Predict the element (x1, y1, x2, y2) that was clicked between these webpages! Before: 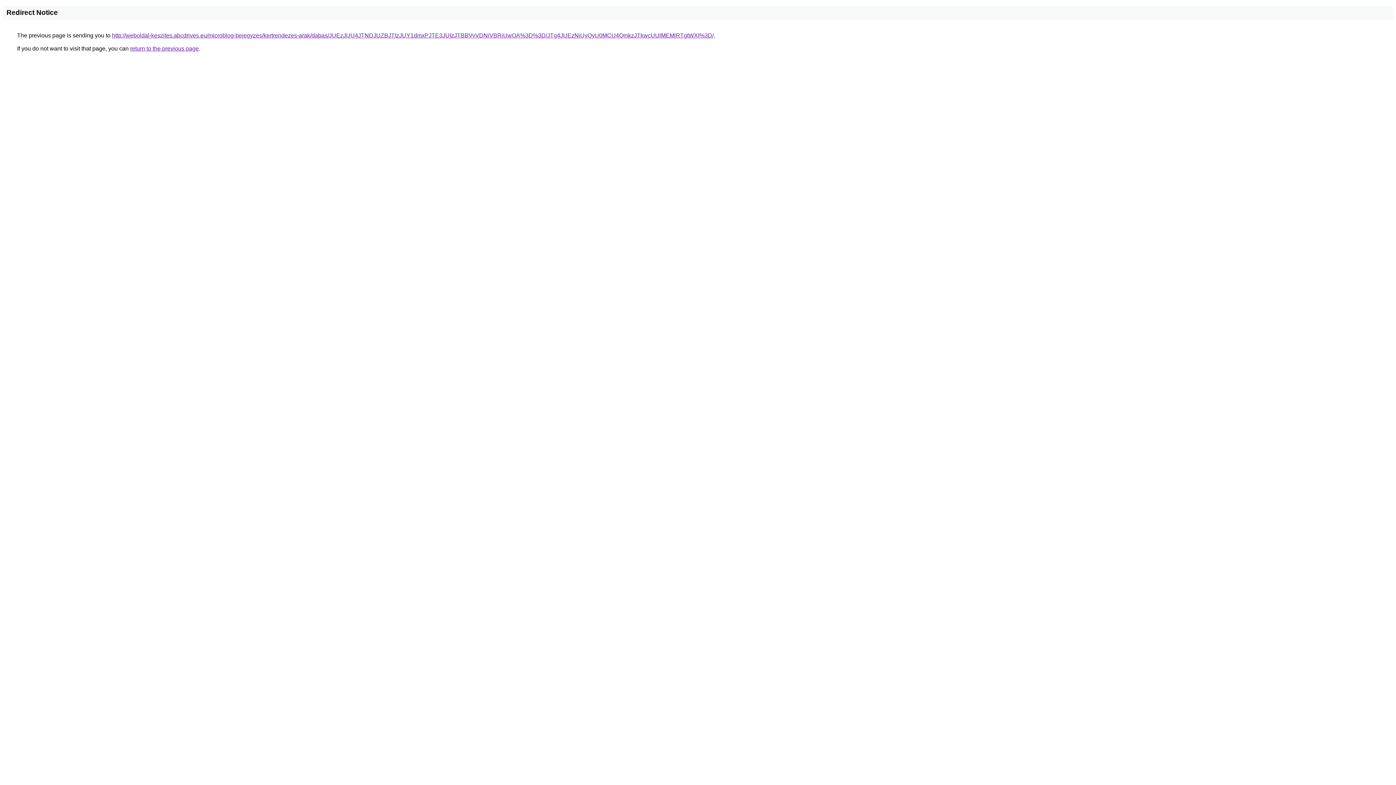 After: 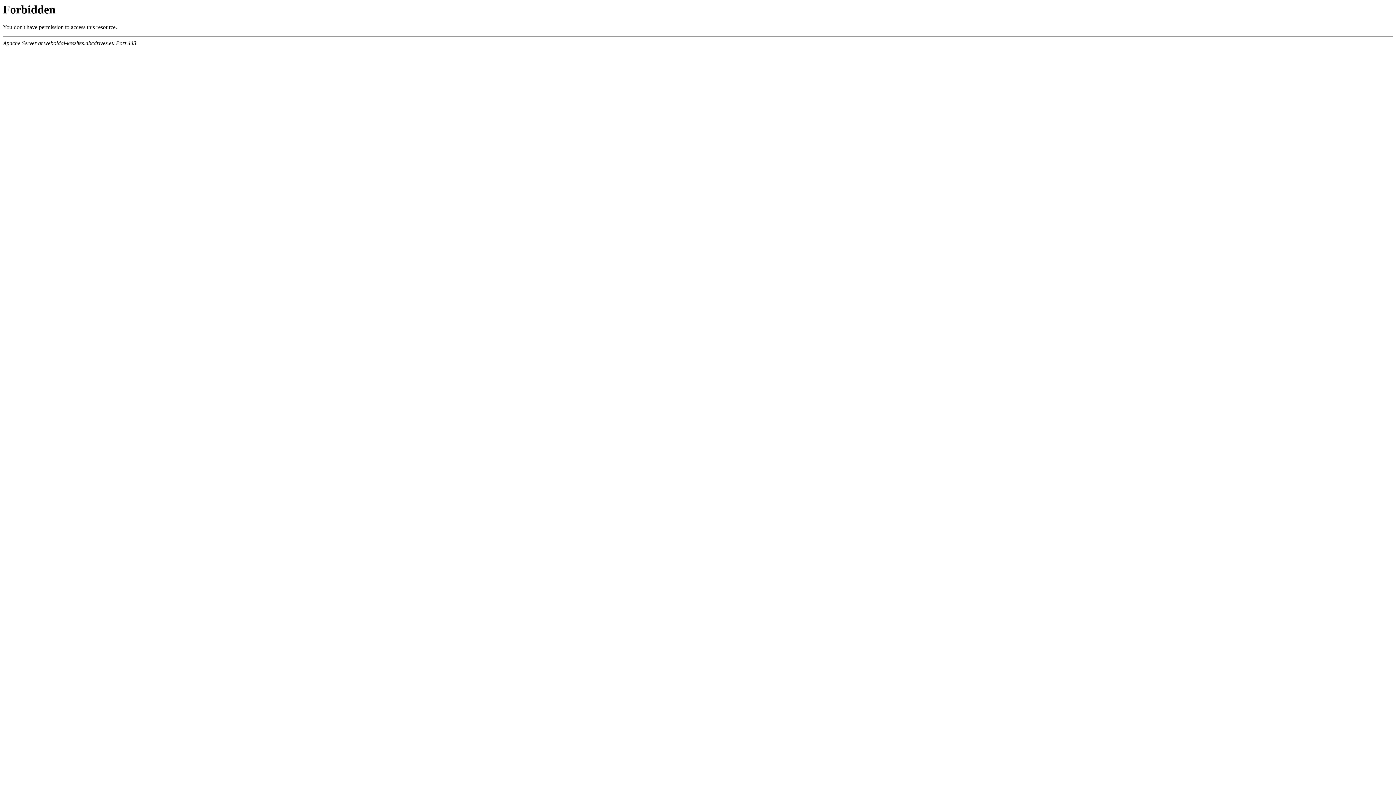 Action: label: http://weboldal-keszites.abcdrives.eu/microblog-bejegyzes/kertrendezes-arak/dabas/JUEzJUU4JTNDJUZBJTIzJUY1dmxPJTE3JUIzJTBBVyVDNiVBRiUwOA%3D%3D/JTg4JUEzNiUyQyU0MCU4QmkzJTkwcUUlMEMlRTgtWXI%3D/ bbox: (112, 32, 713, 38)